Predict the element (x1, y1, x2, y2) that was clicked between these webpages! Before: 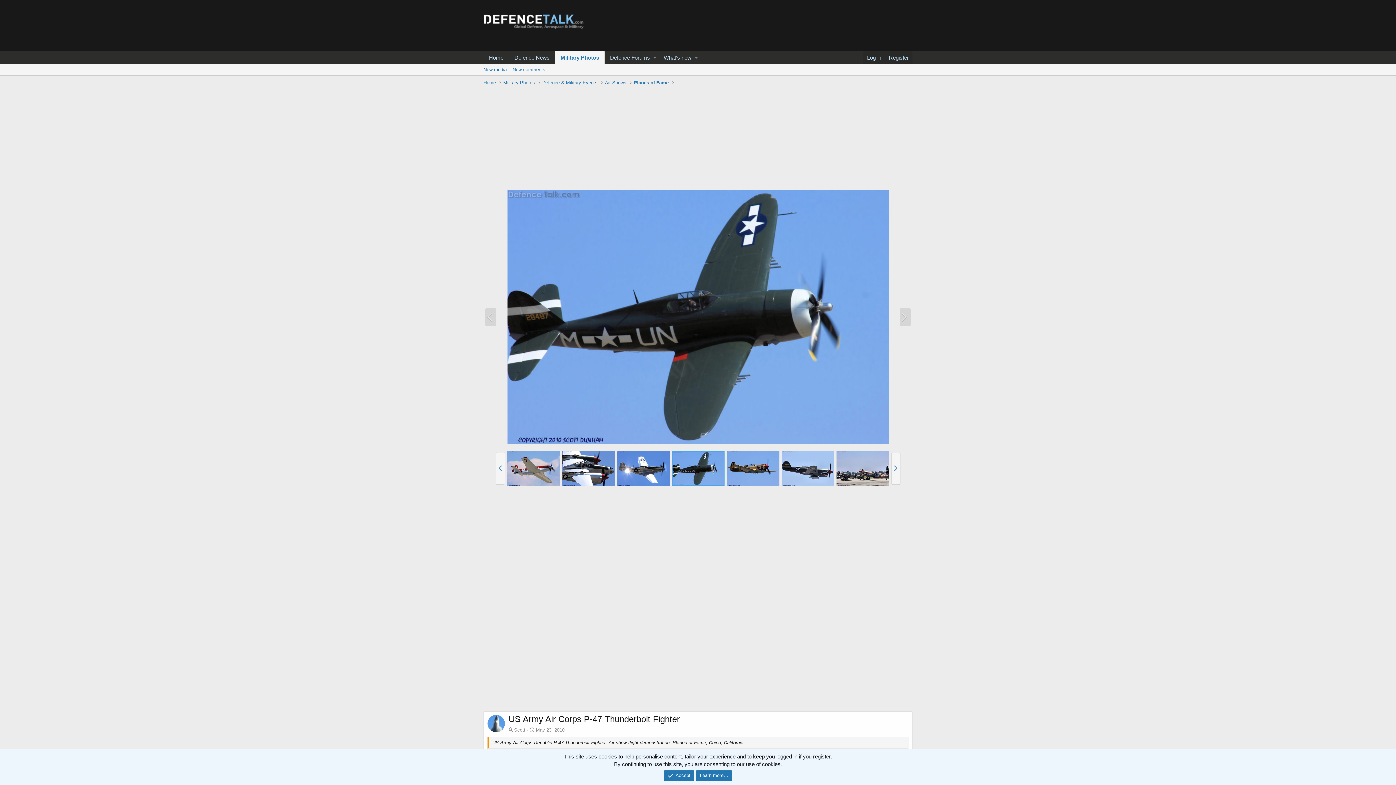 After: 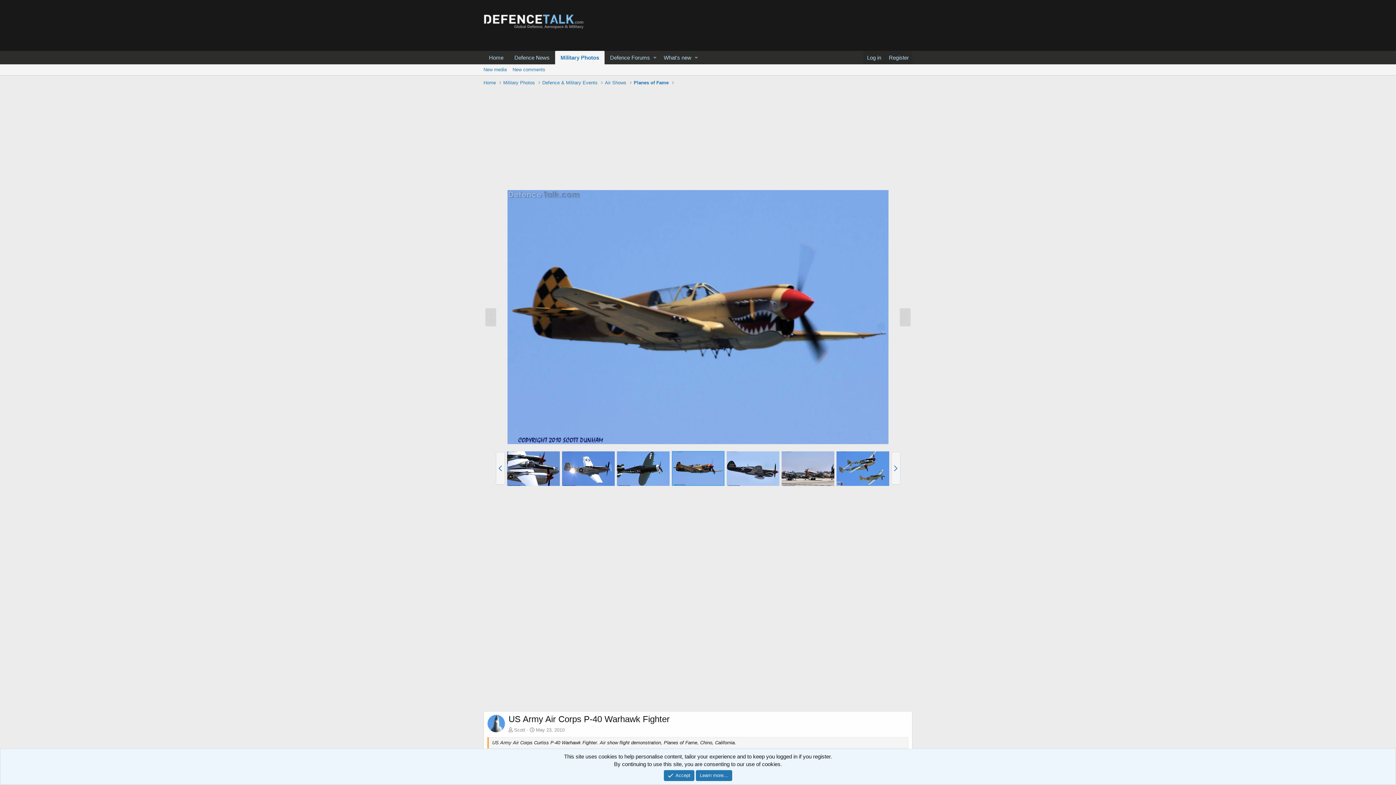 Action: bbox: (900, 308, 910, 326)